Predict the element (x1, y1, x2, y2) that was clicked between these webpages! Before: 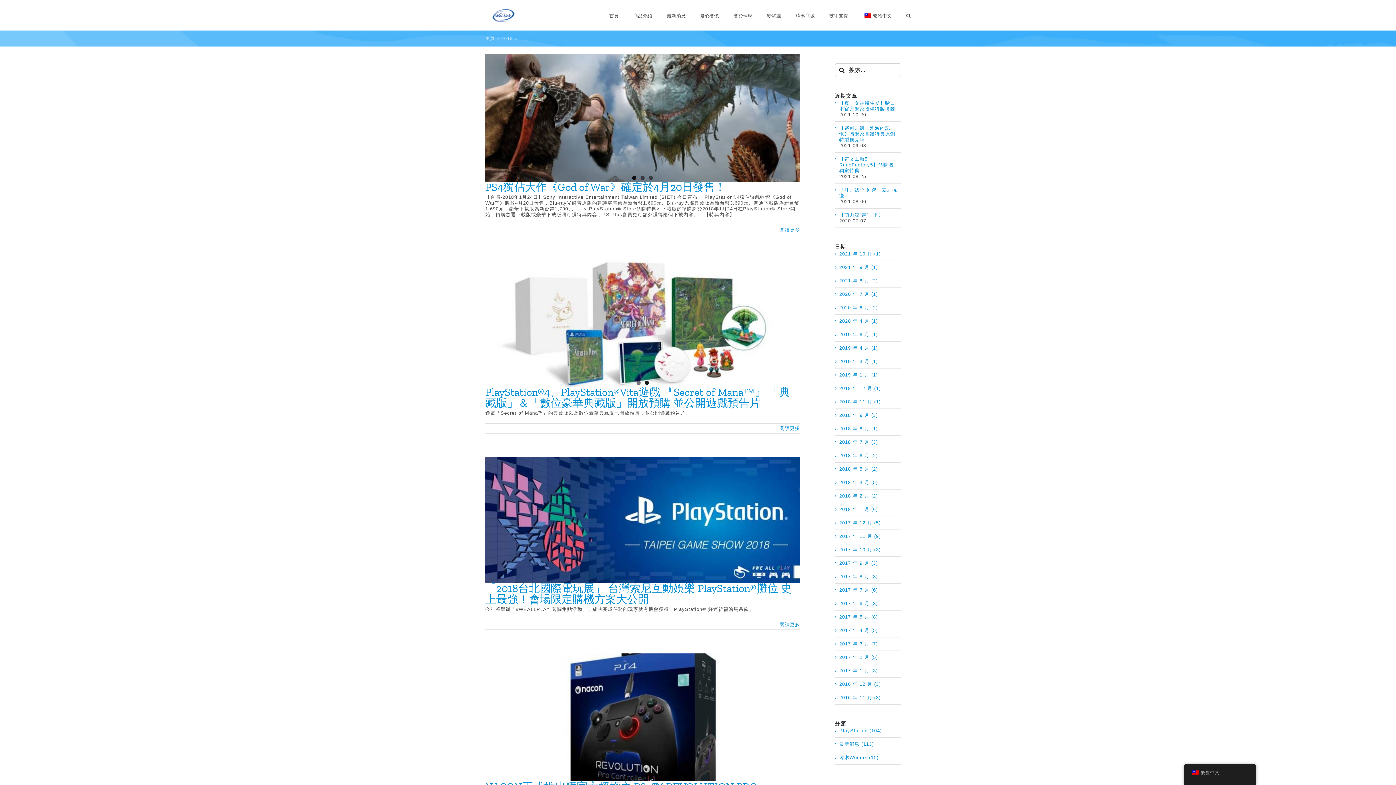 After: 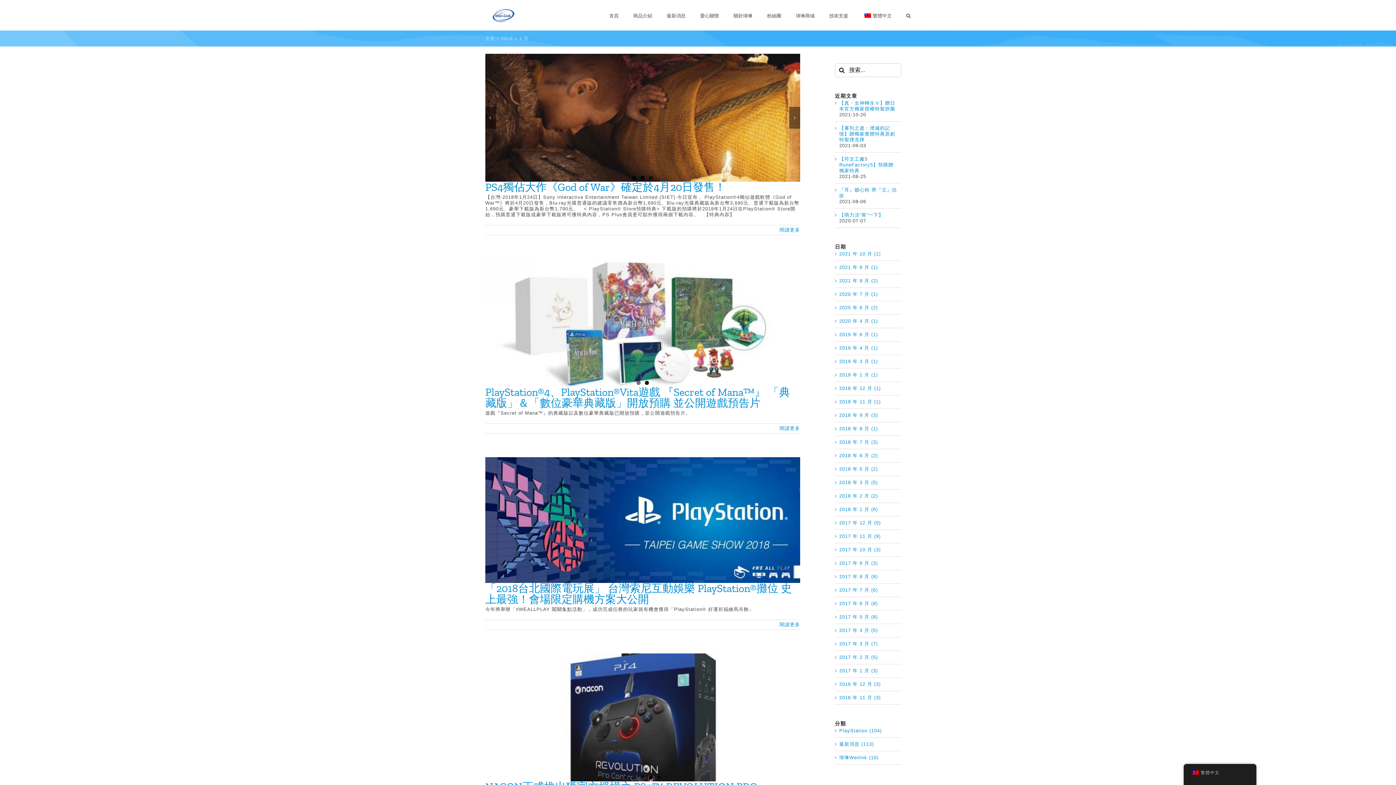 Action: bbox: (632, 176, 636, 180) label: 1